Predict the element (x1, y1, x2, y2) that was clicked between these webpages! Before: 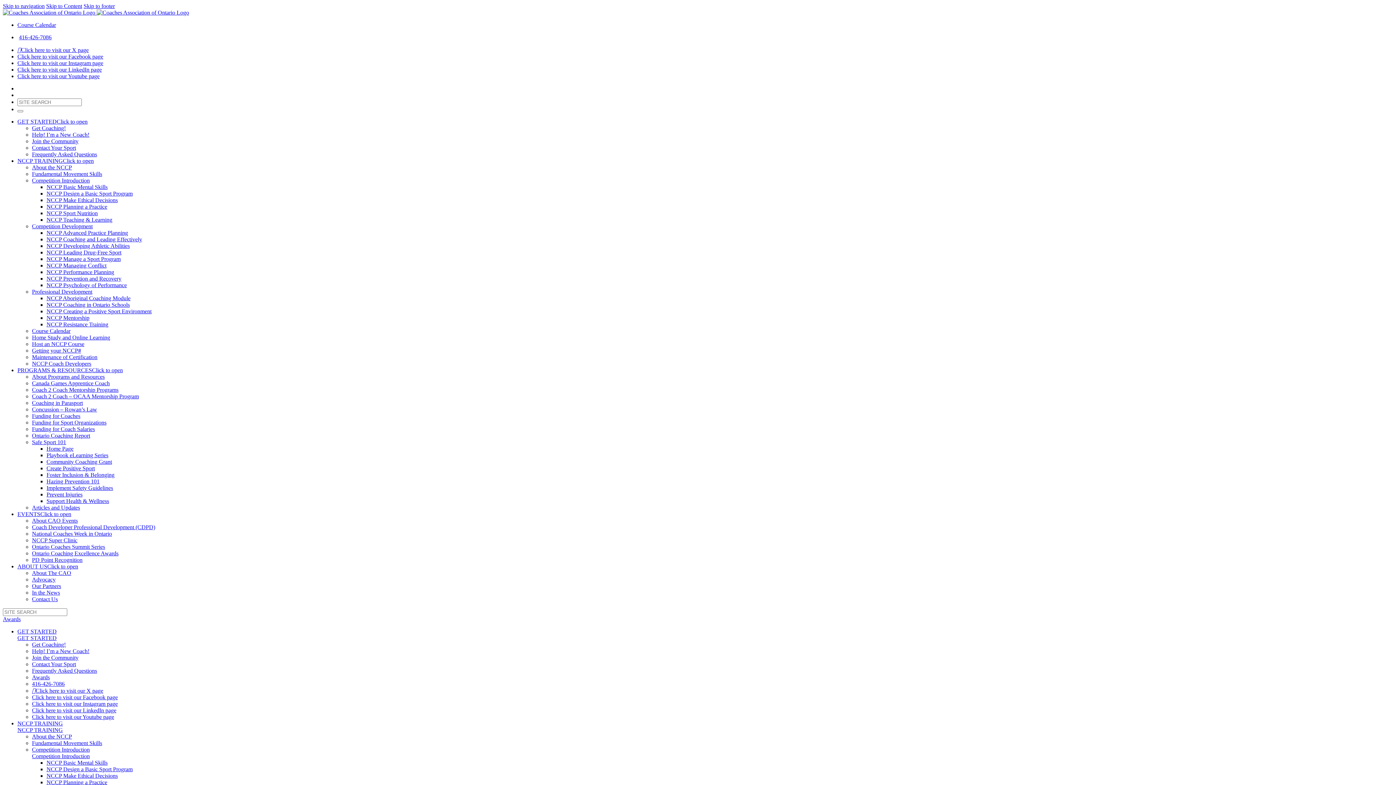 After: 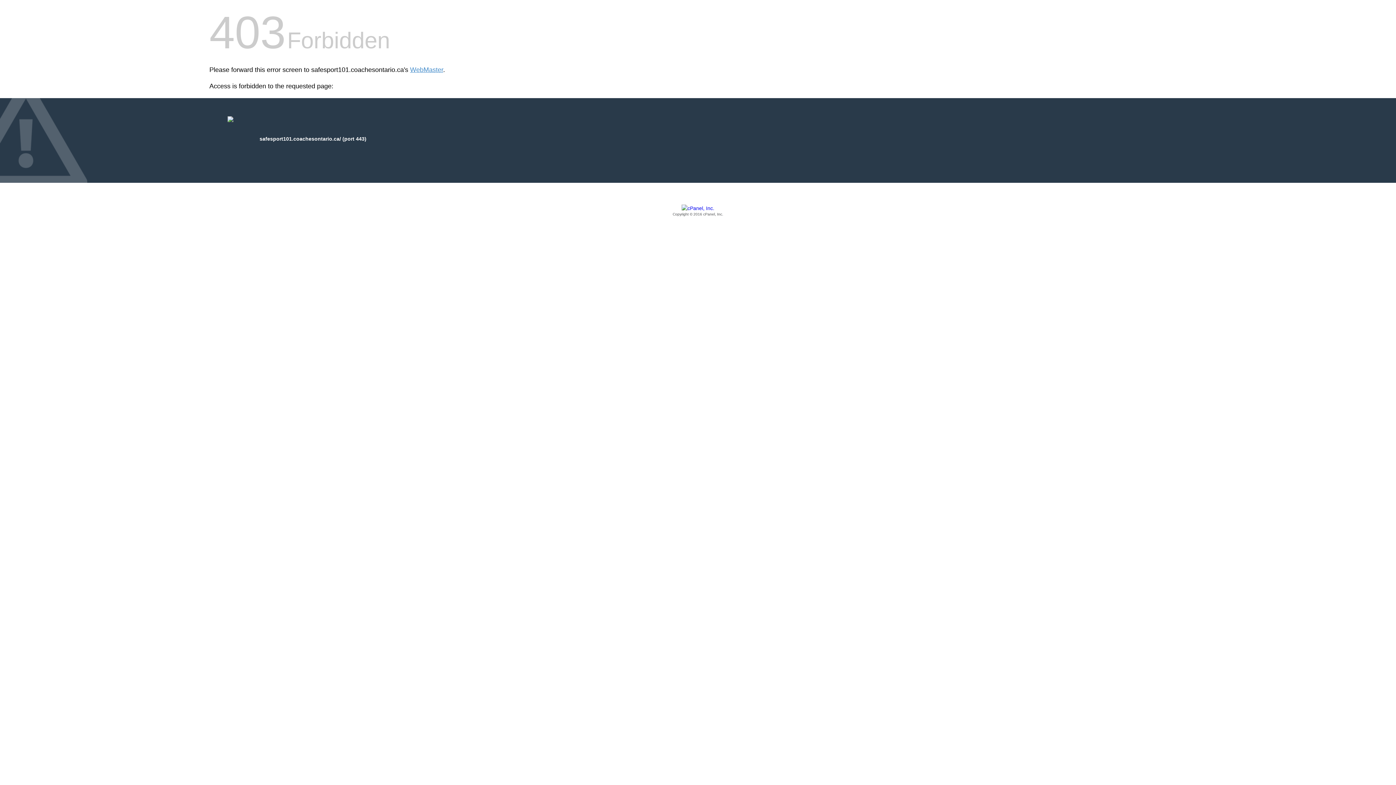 Action: label: Home Page bbox: (46, 445, 73, 452)